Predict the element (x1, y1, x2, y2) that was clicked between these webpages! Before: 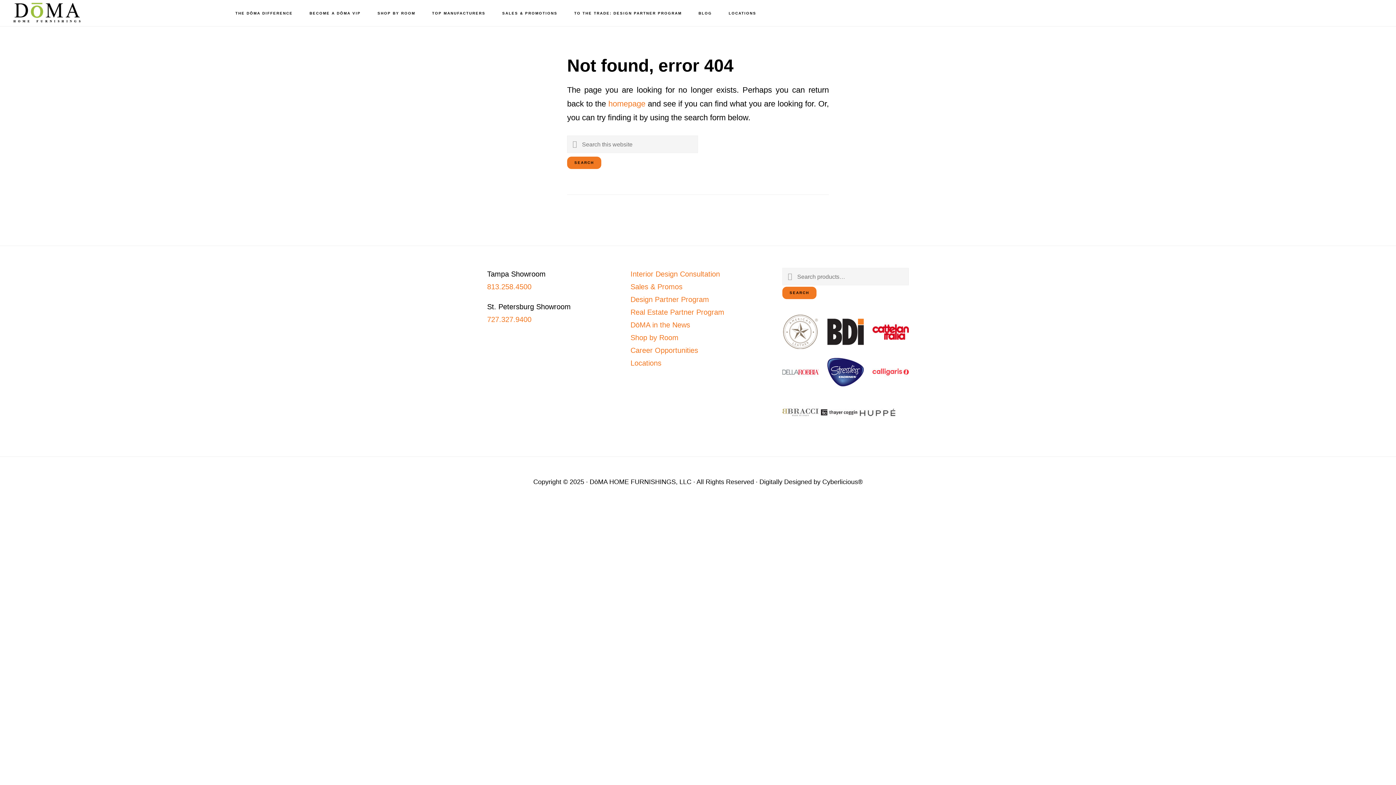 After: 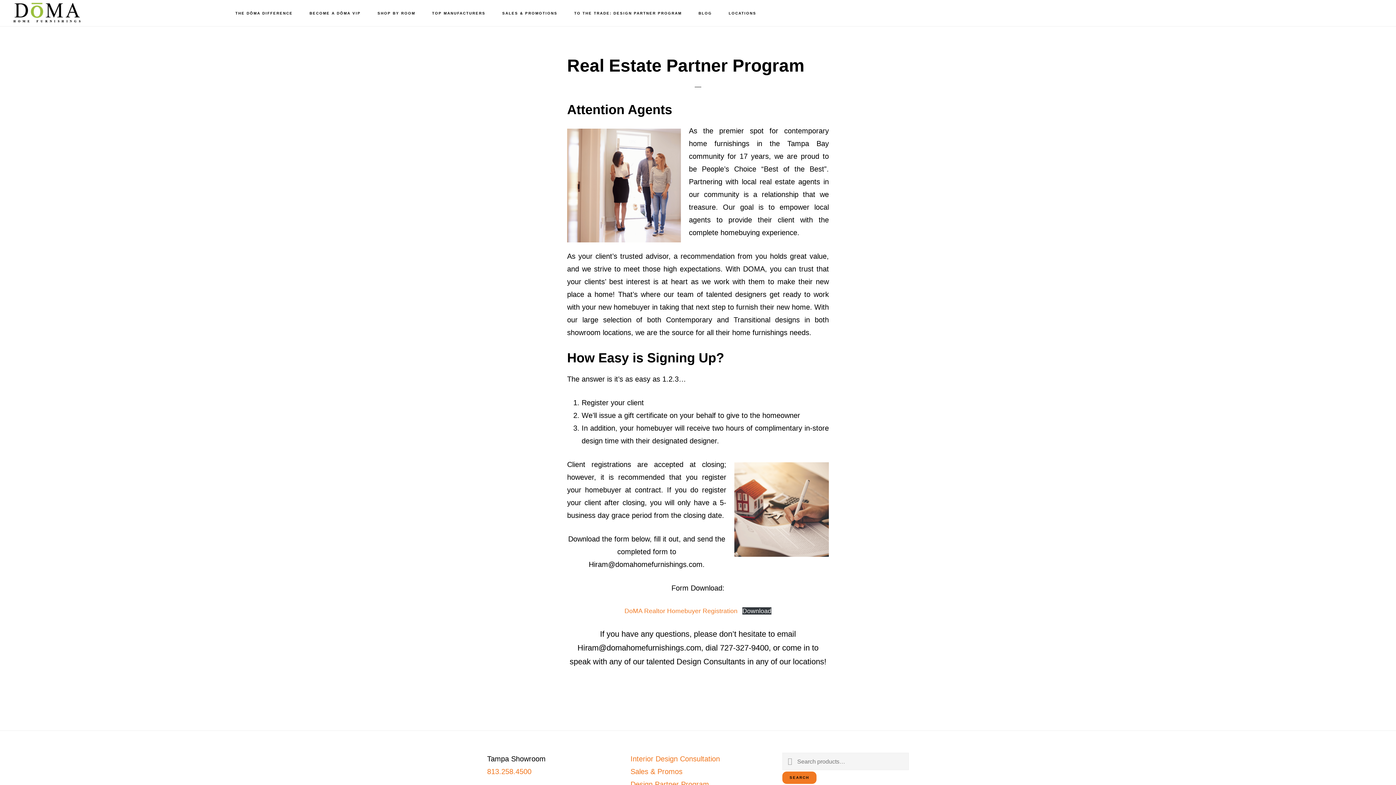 Action: label: Real Estate Partner Program bbox: (630, 308, 724, 316)